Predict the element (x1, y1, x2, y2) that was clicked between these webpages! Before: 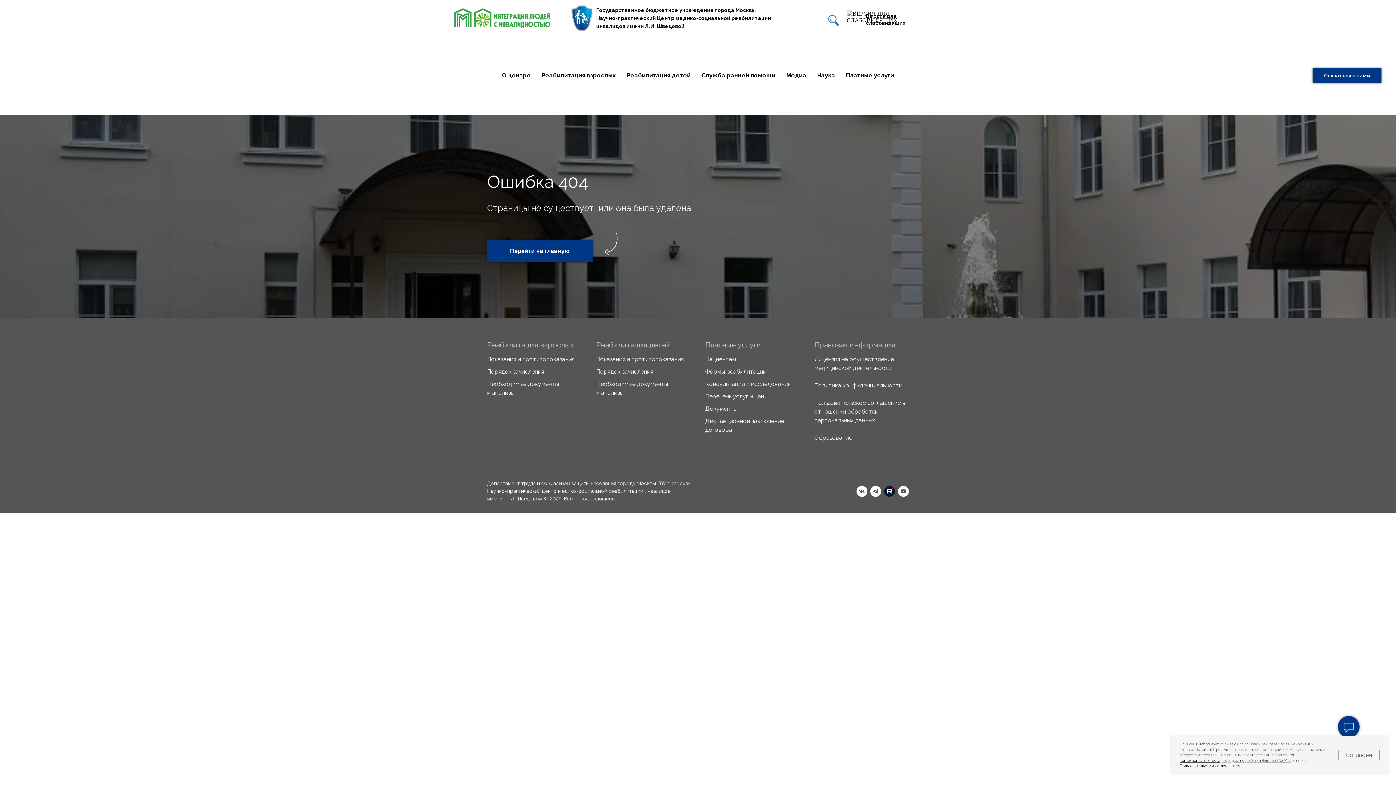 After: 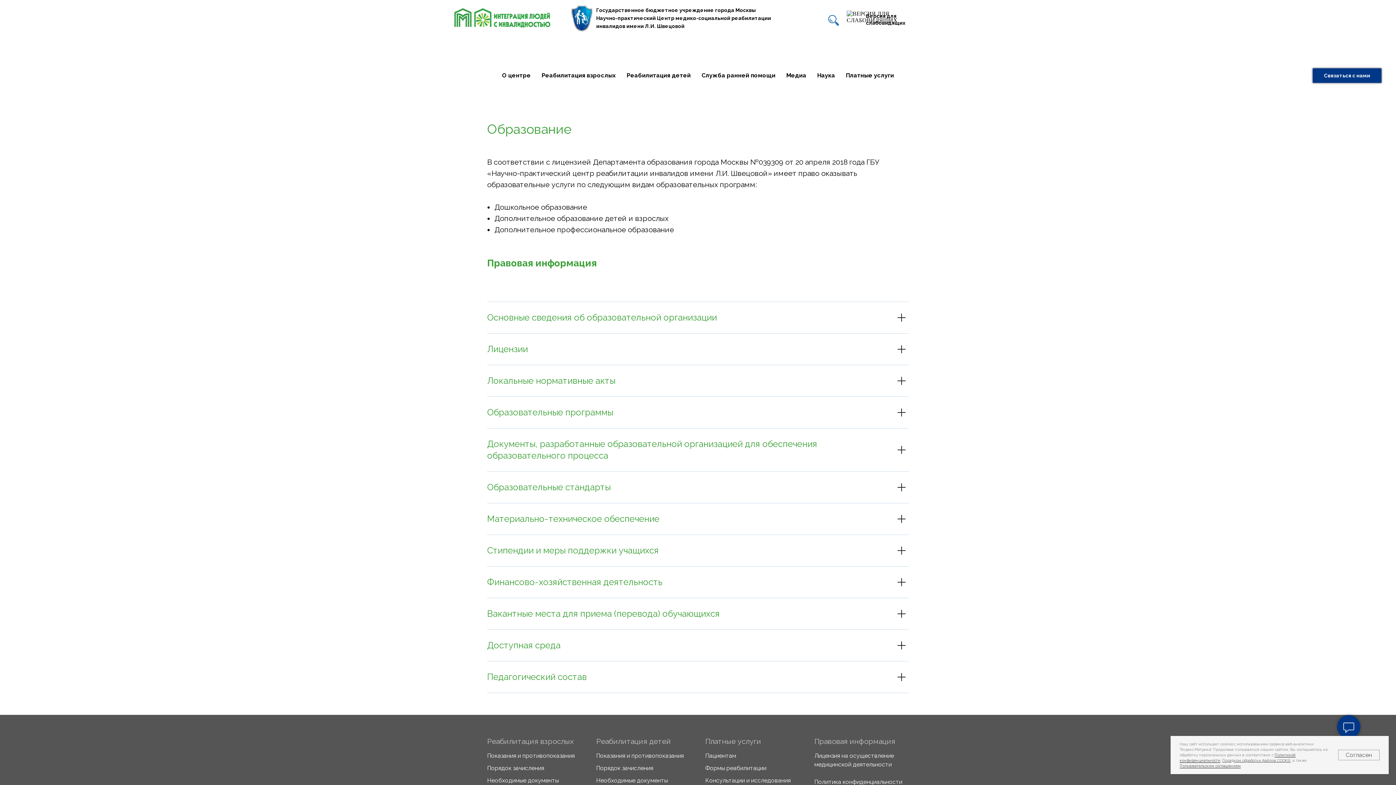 Action: label: Образование bbox: (814, 434, 852, 441)